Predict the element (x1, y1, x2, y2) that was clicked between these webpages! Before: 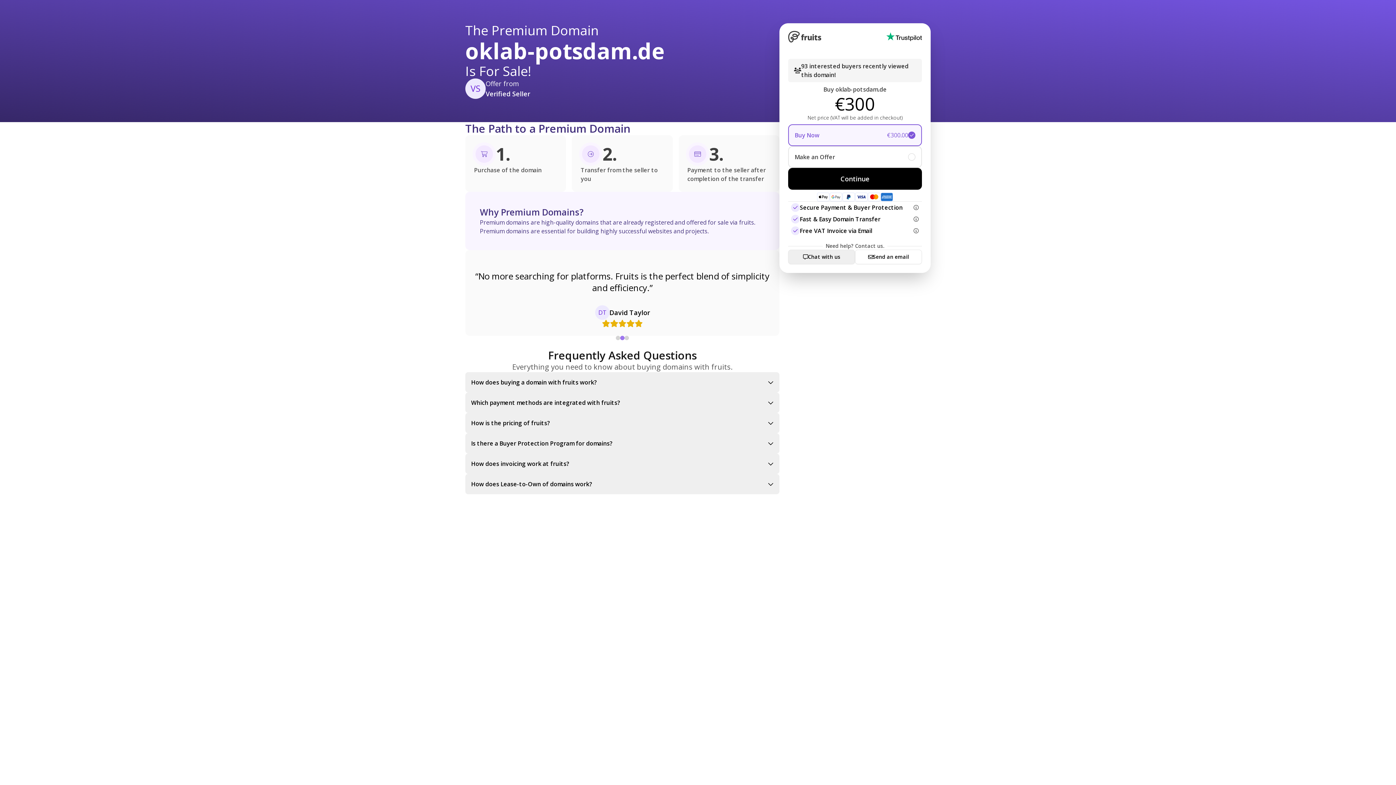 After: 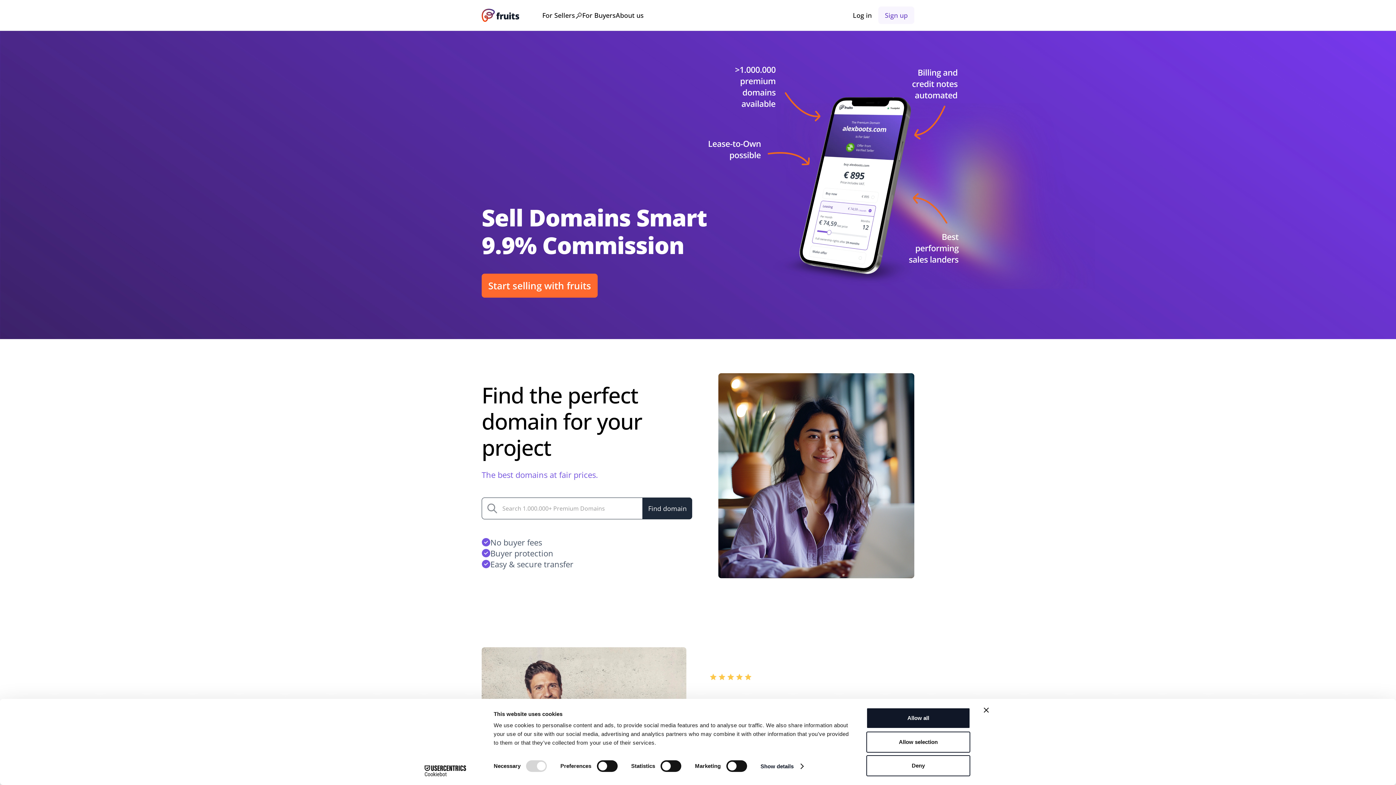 Action: bbox: (788, 30, 821, 42)